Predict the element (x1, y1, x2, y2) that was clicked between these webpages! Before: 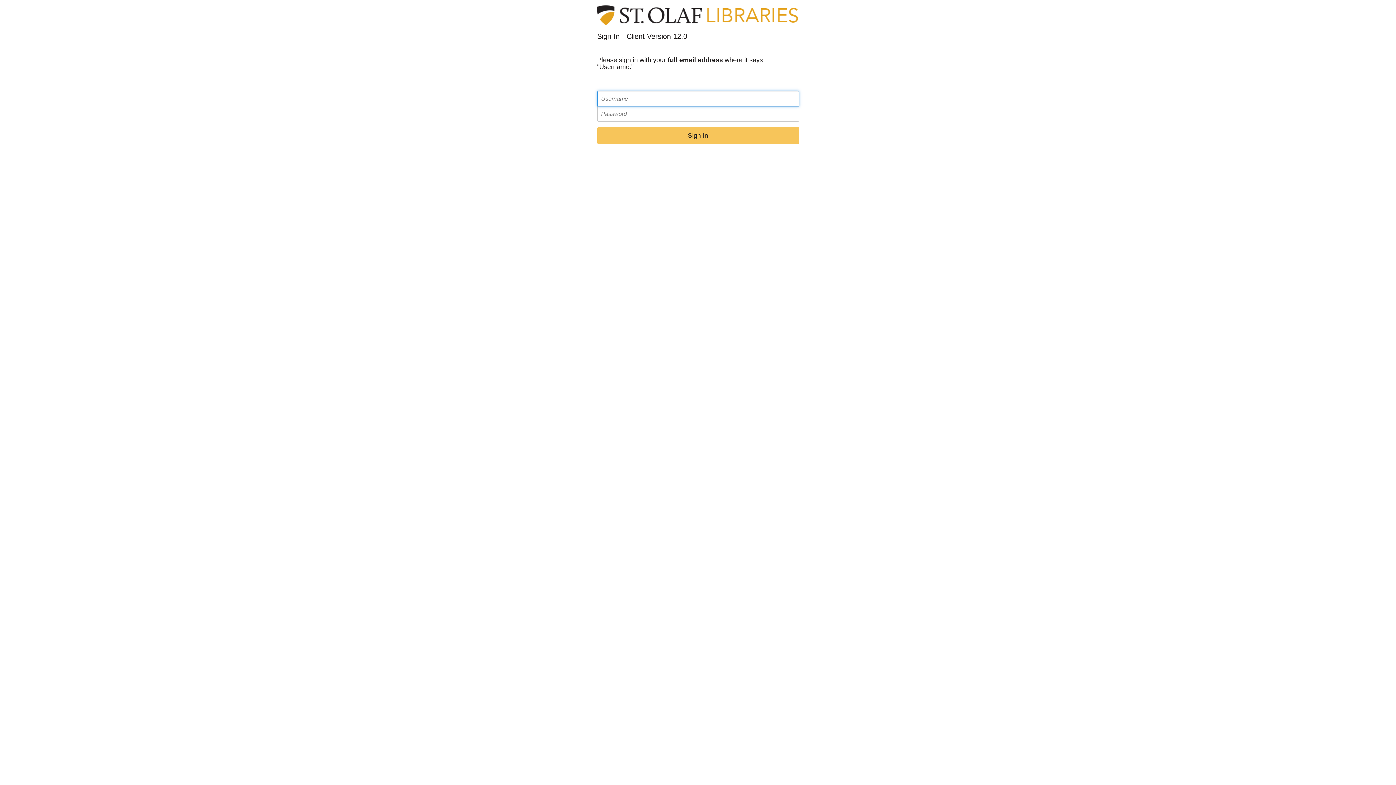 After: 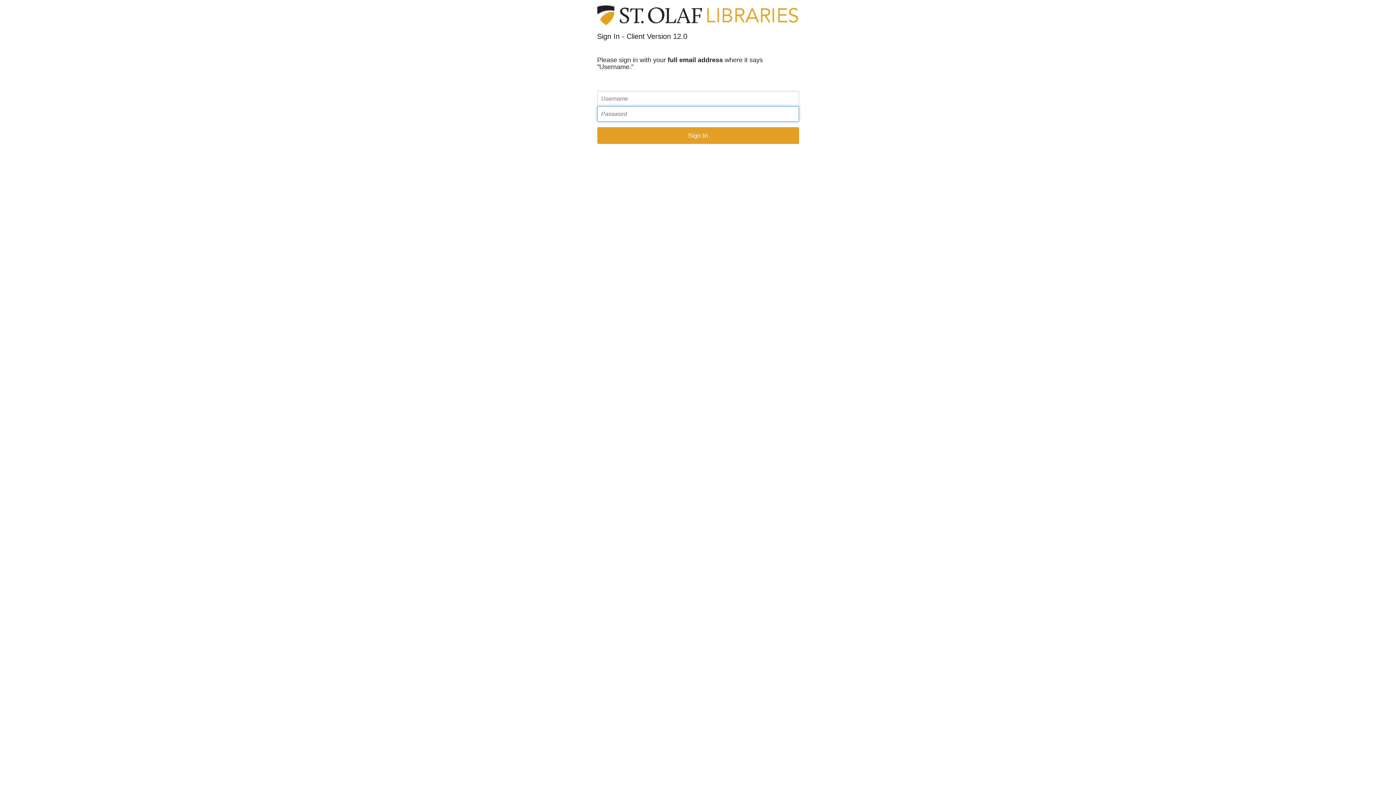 Action: label: Sign In bbox: (597, 127, 799, 144)